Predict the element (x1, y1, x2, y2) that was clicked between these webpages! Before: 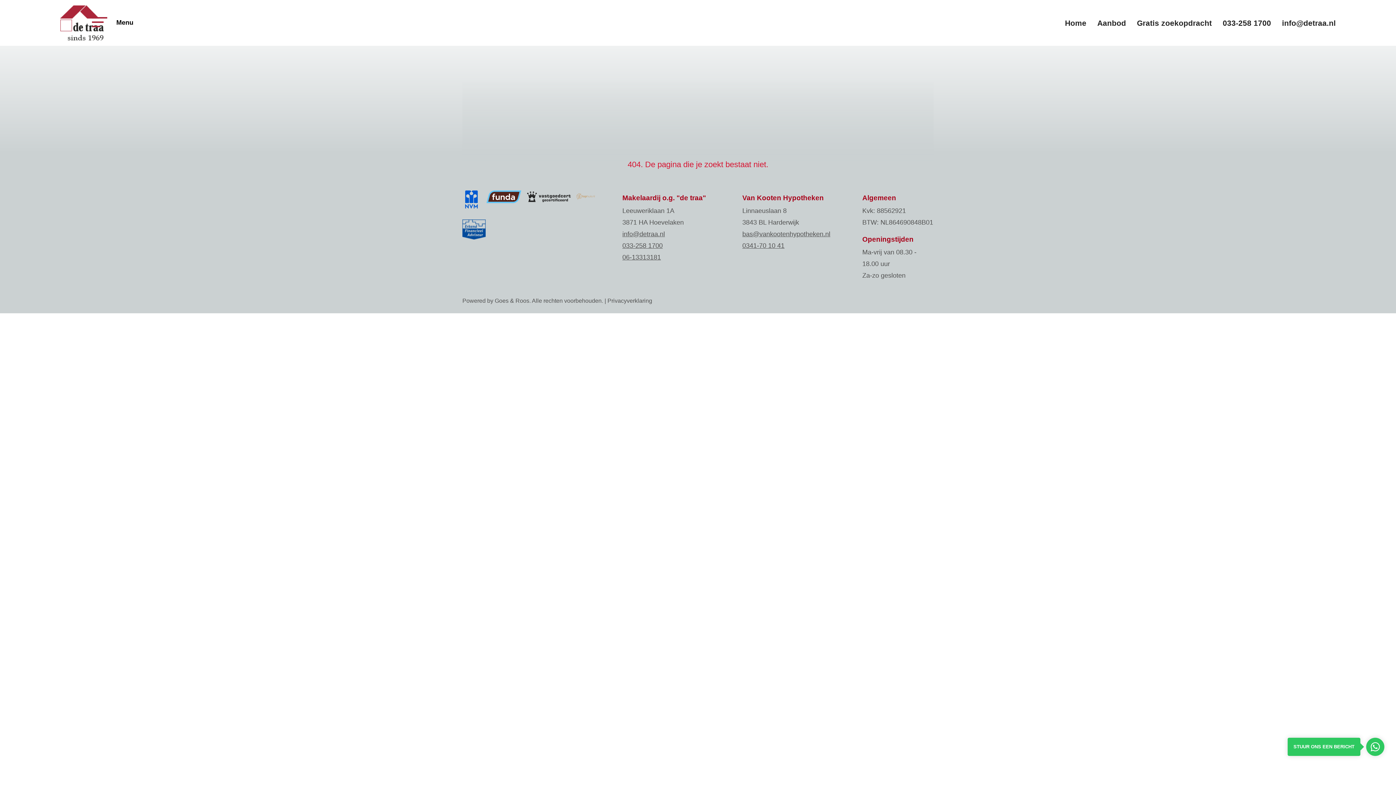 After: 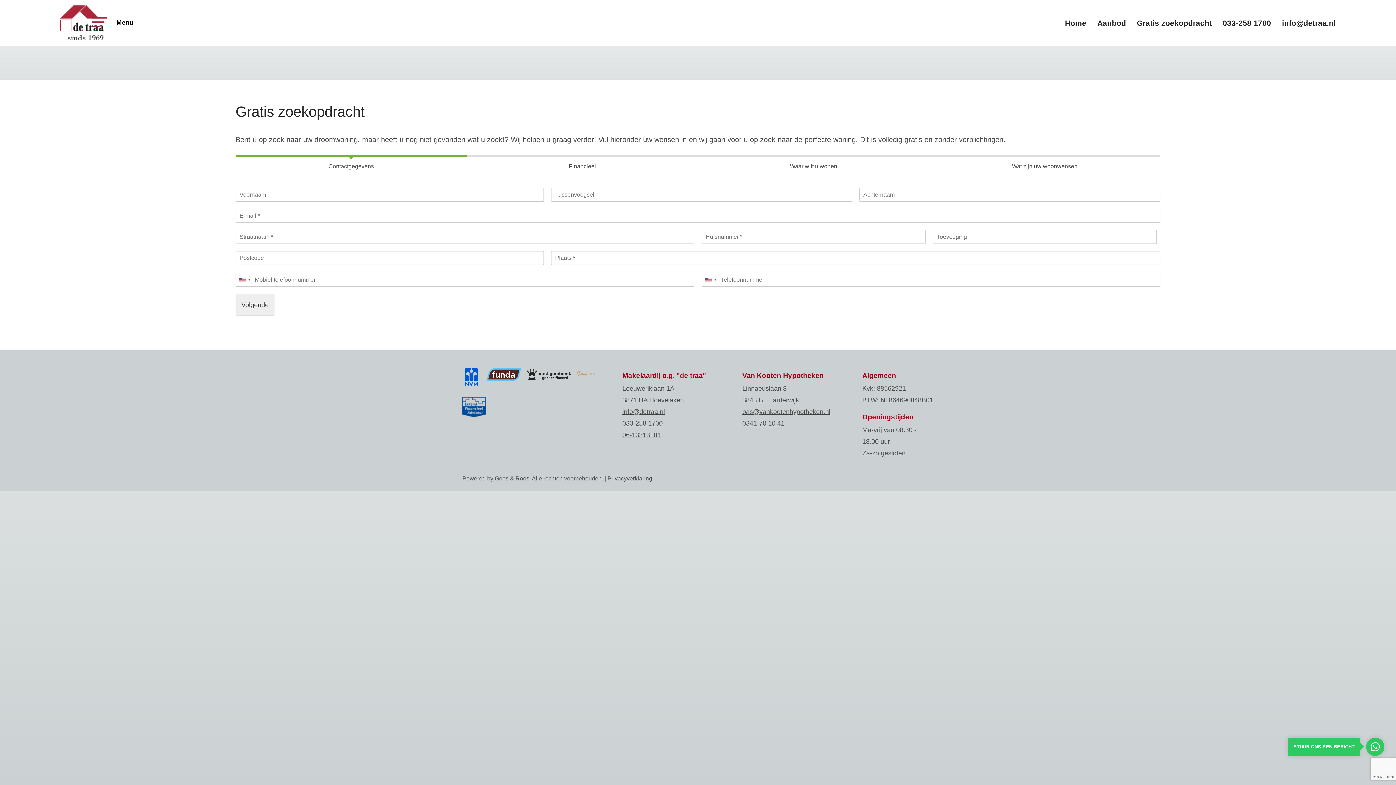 Action: label: Gratis zoekopdracht bbox: (1137, 18, 1212, 27)